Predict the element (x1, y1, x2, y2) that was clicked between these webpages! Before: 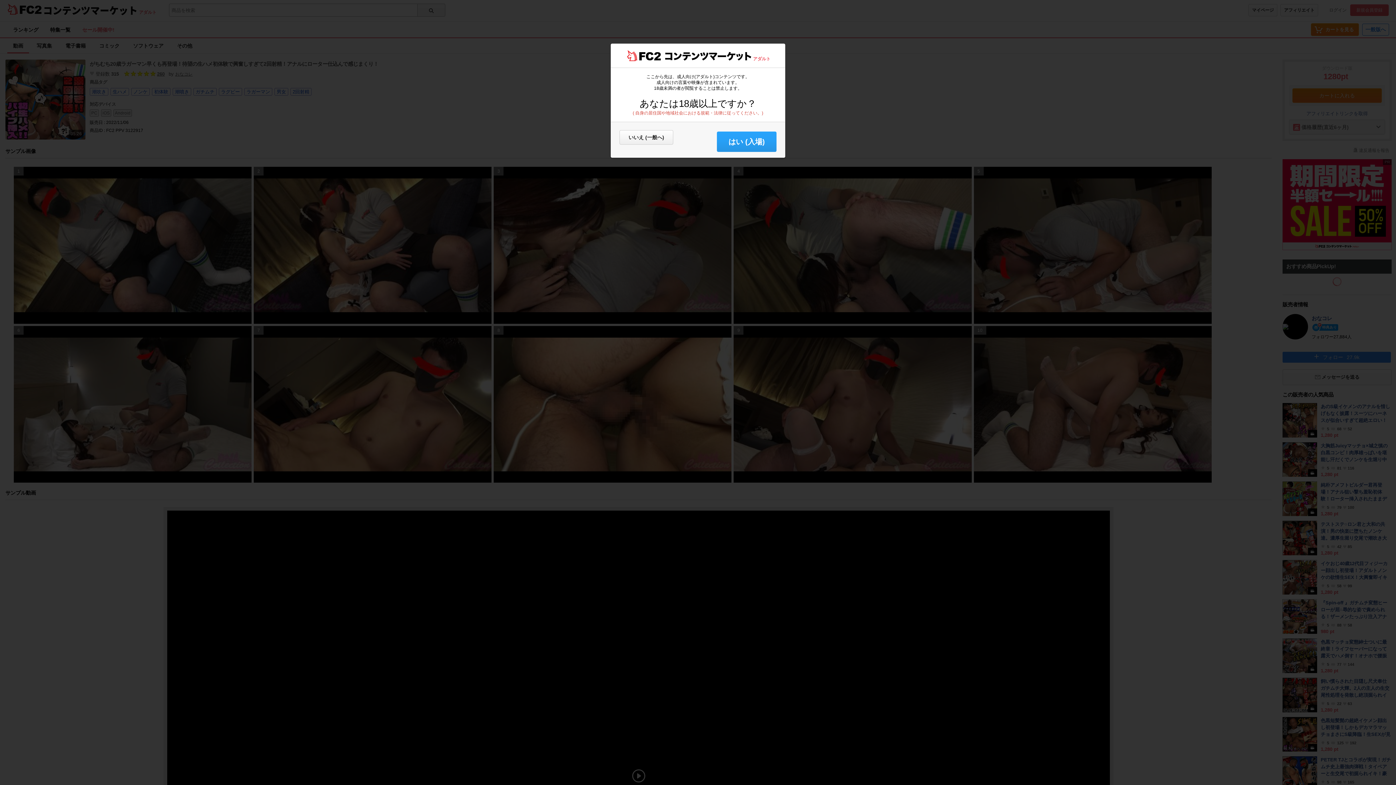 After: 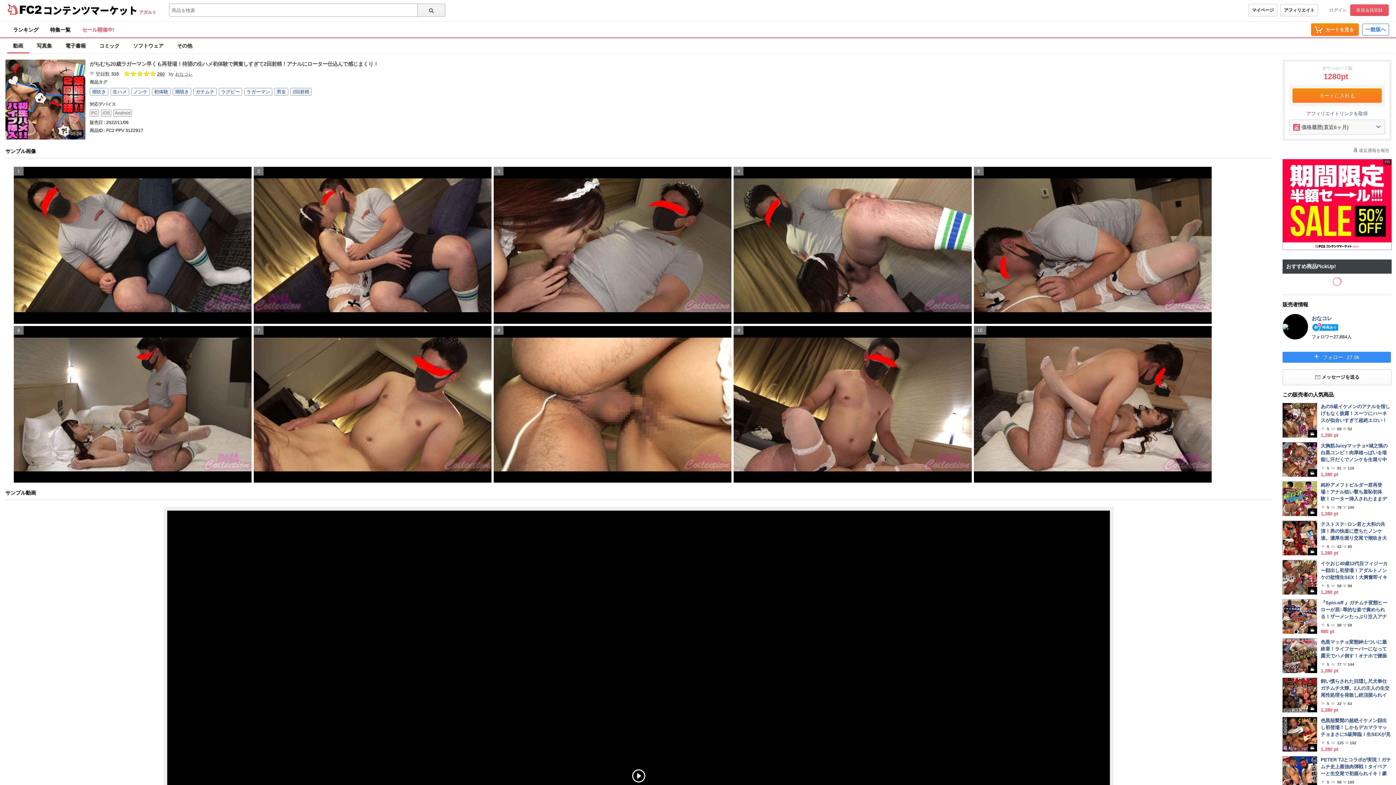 Action: label: はい (入場) bbox: (717, 131, 776, 152)